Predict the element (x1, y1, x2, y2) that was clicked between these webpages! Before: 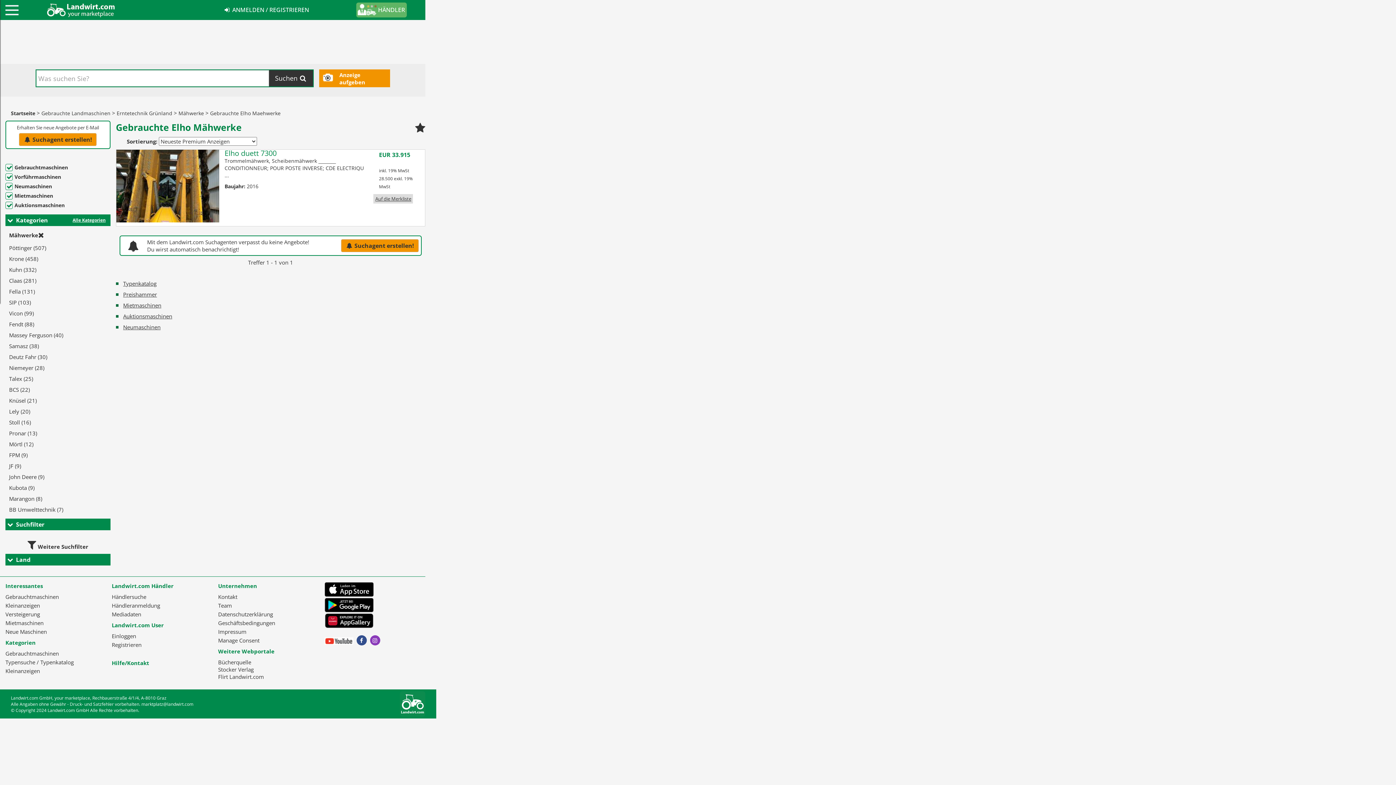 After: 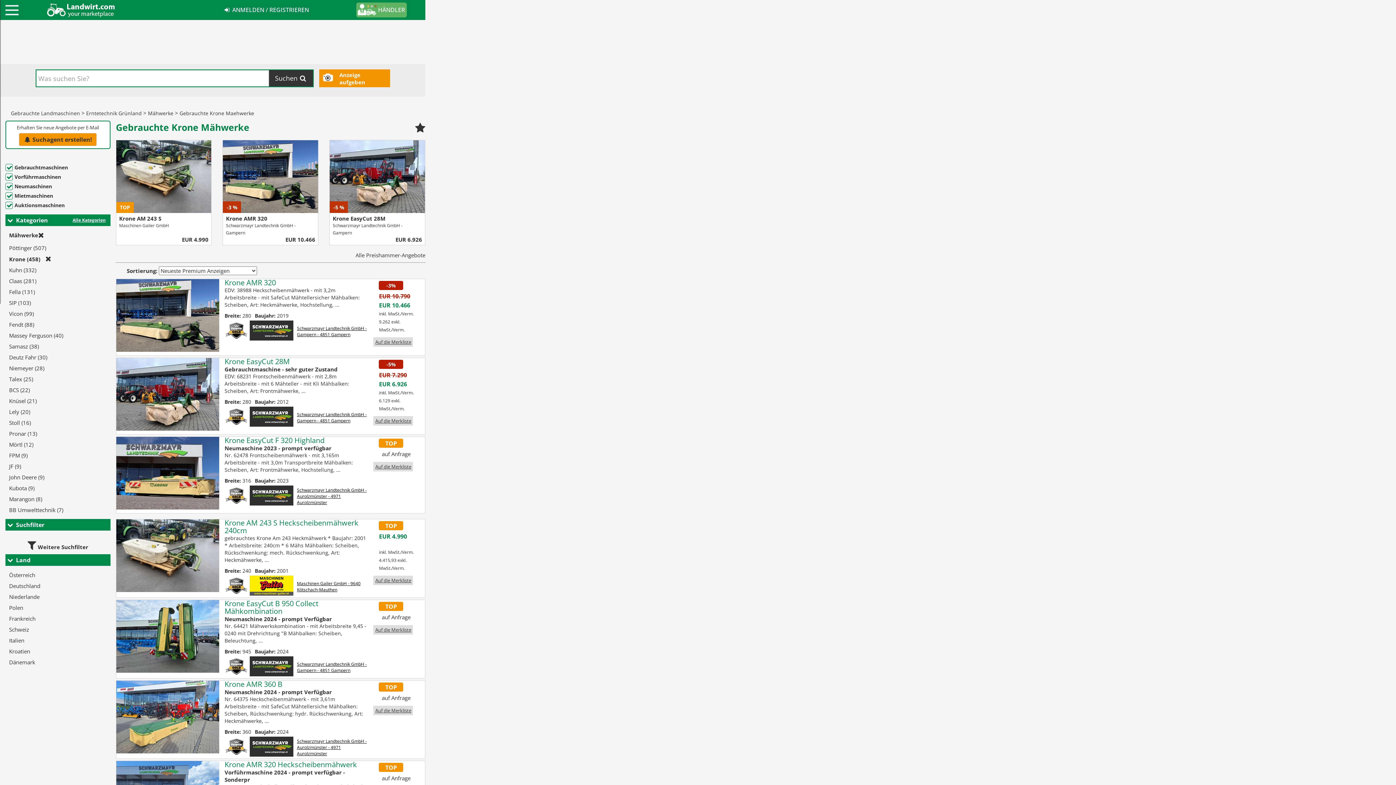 Action: bbox: (7, 253, 40, 264) label: Krone (458)